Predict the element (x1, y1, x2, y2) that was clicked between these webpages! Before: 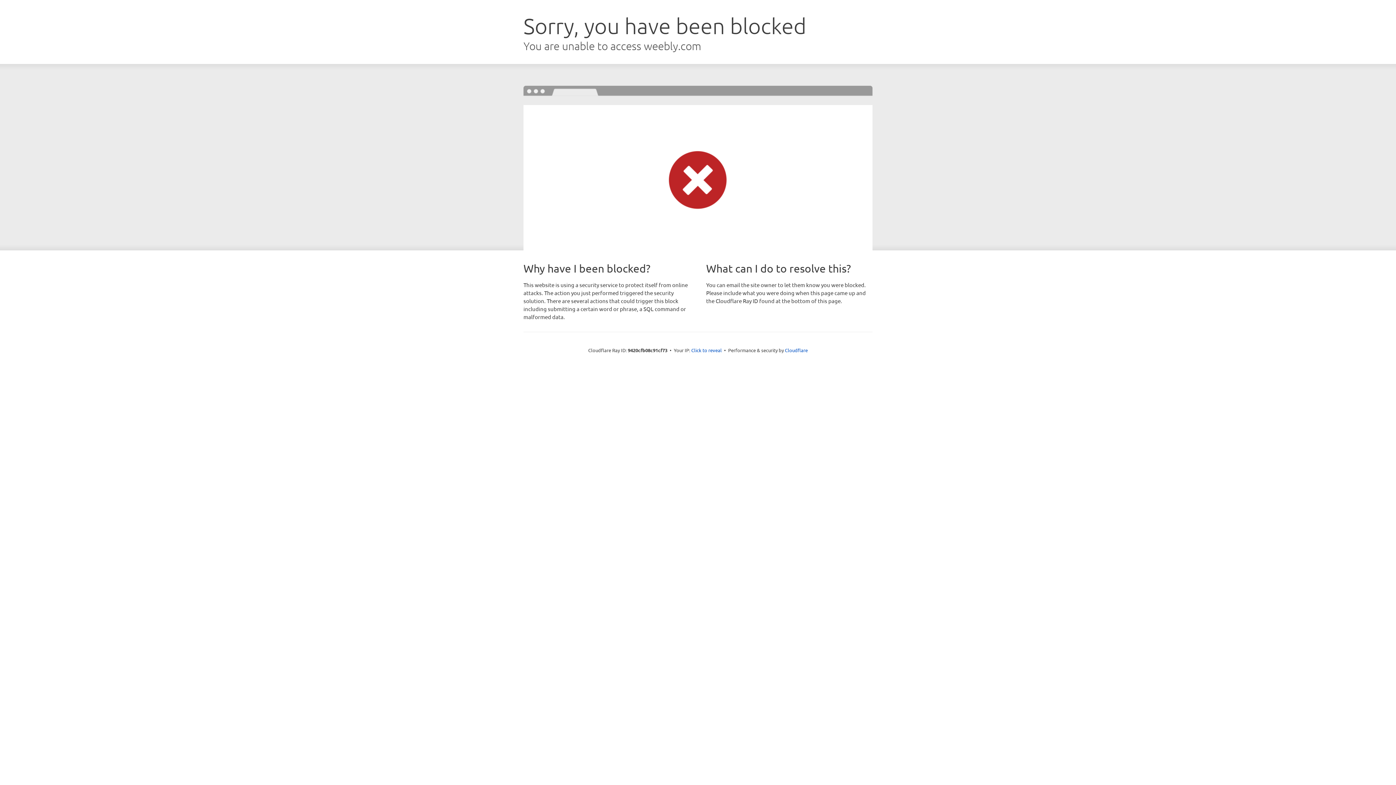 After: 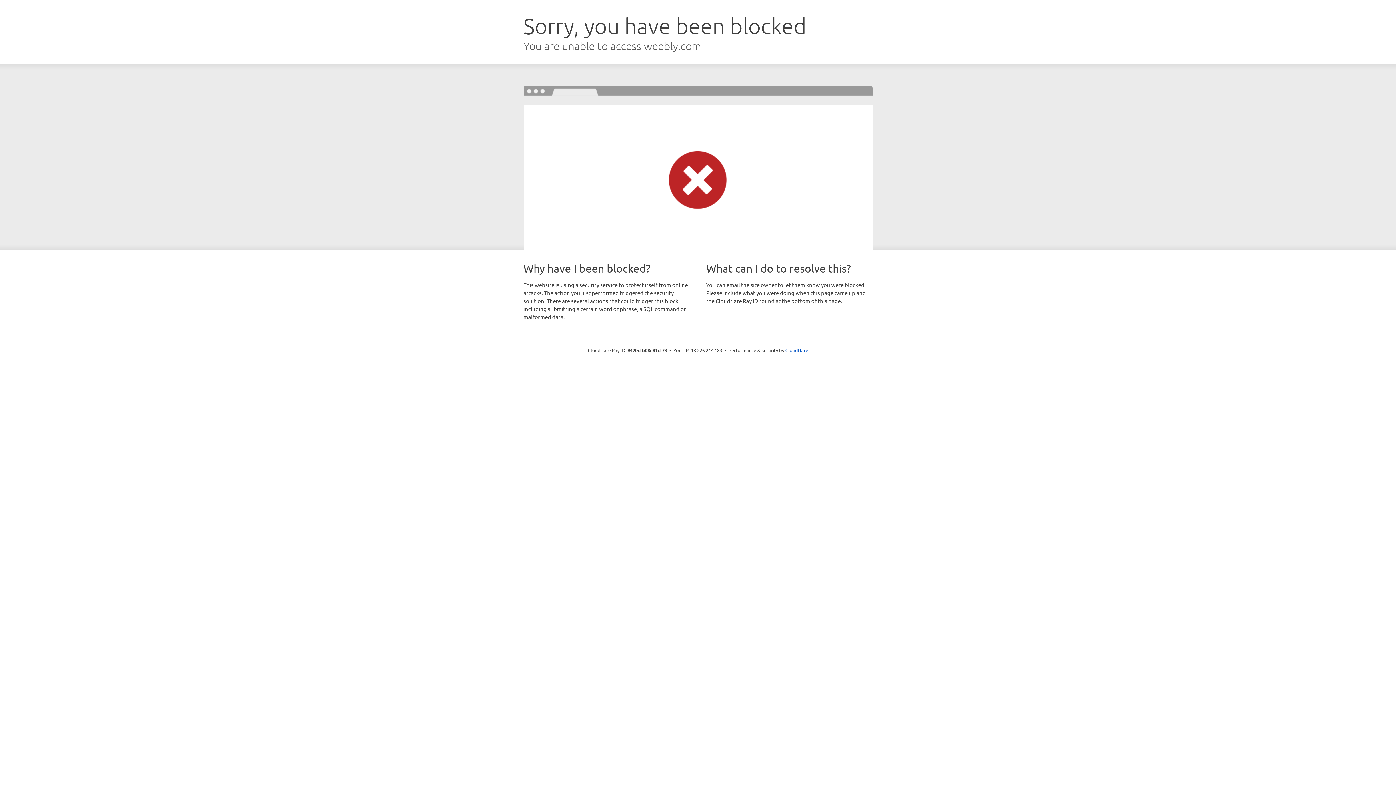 Action: bbox: (691, 346, 722, 353) label: Click to reveal